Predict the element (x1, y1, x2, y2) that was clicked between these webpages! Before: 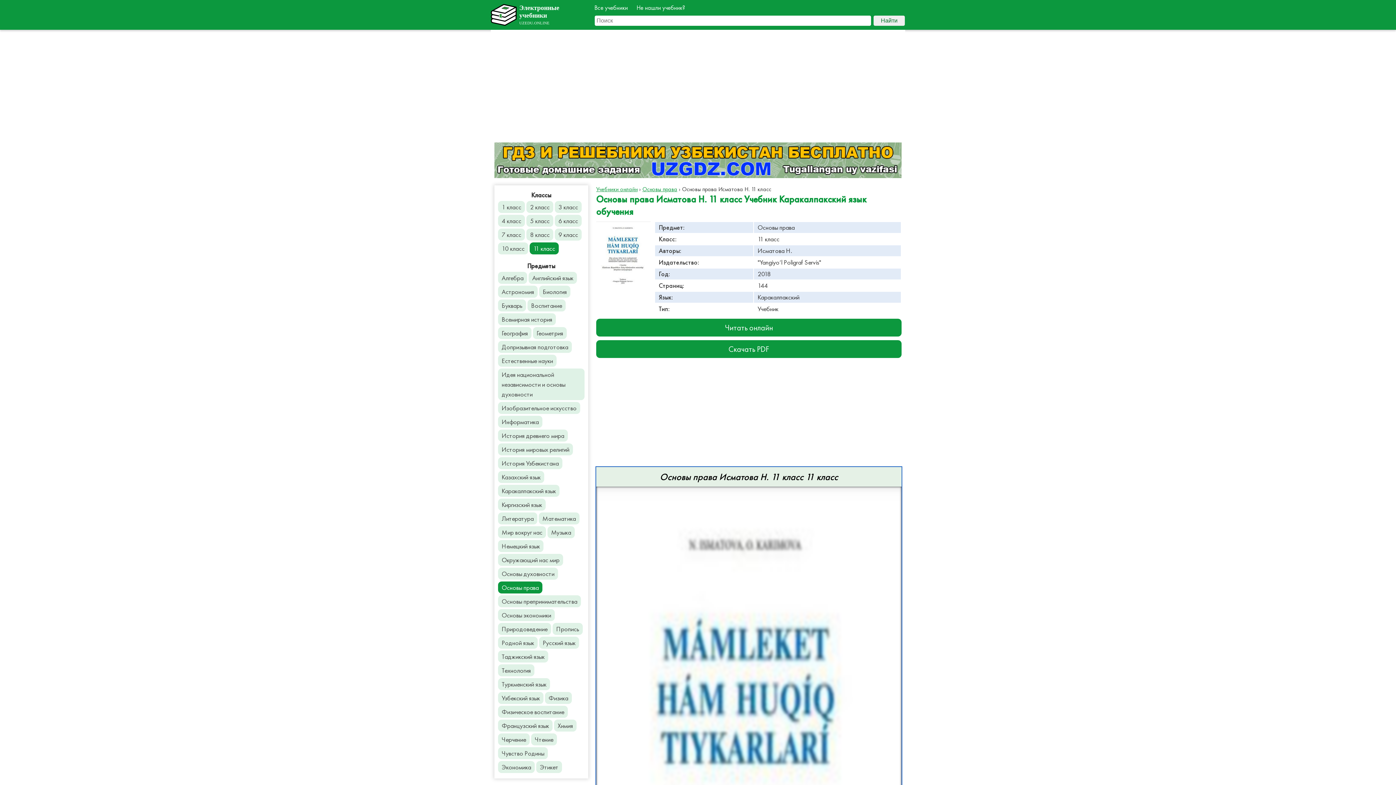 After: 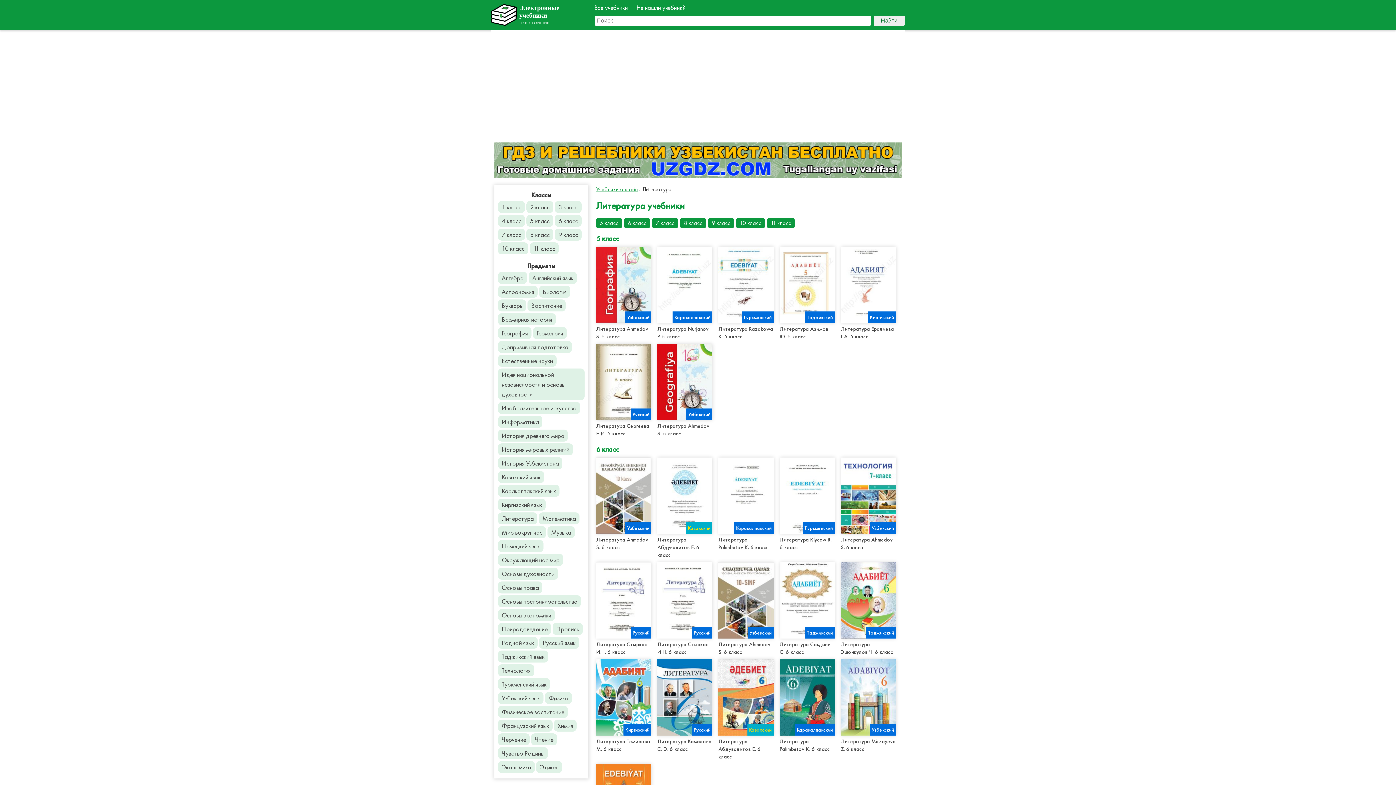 Action: bbox: (498, 512, 537, 524) label: Литература